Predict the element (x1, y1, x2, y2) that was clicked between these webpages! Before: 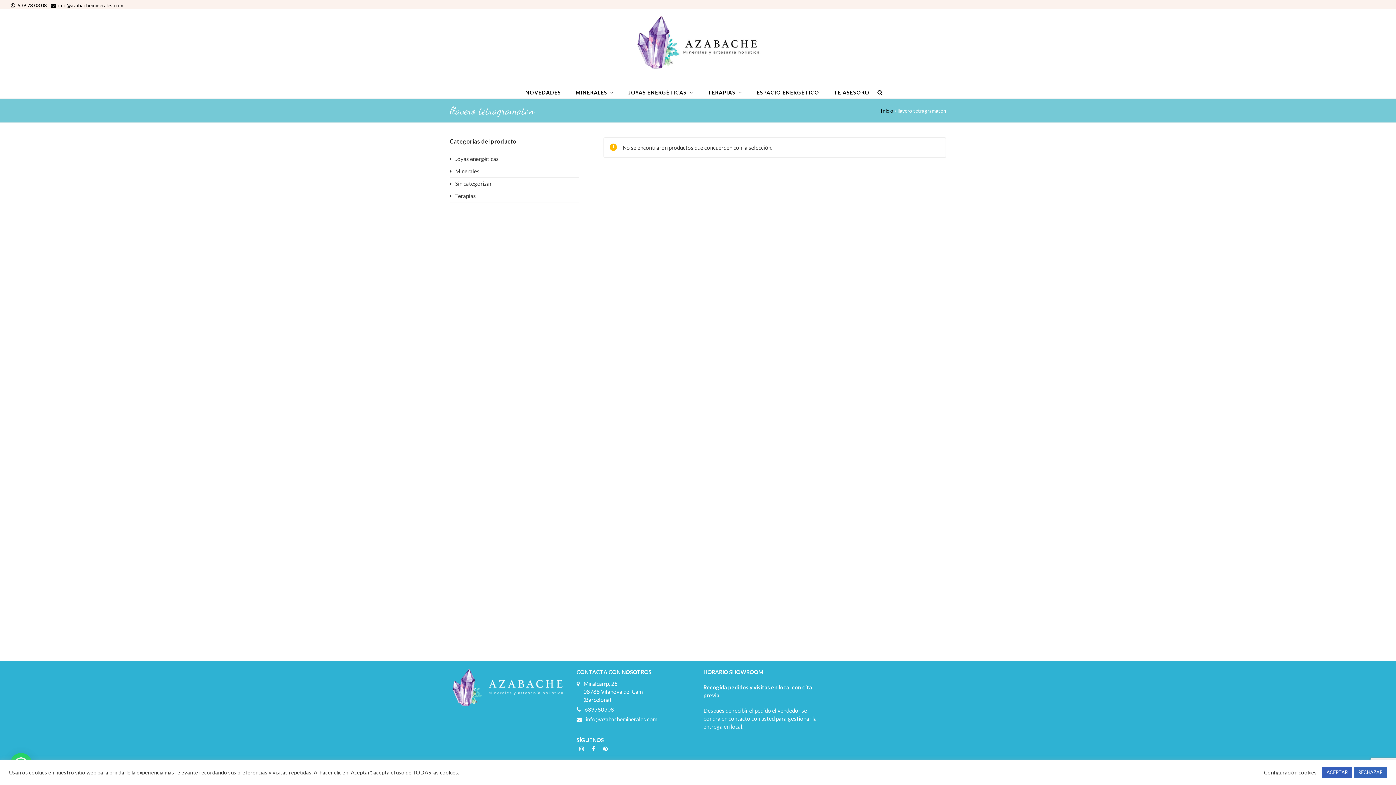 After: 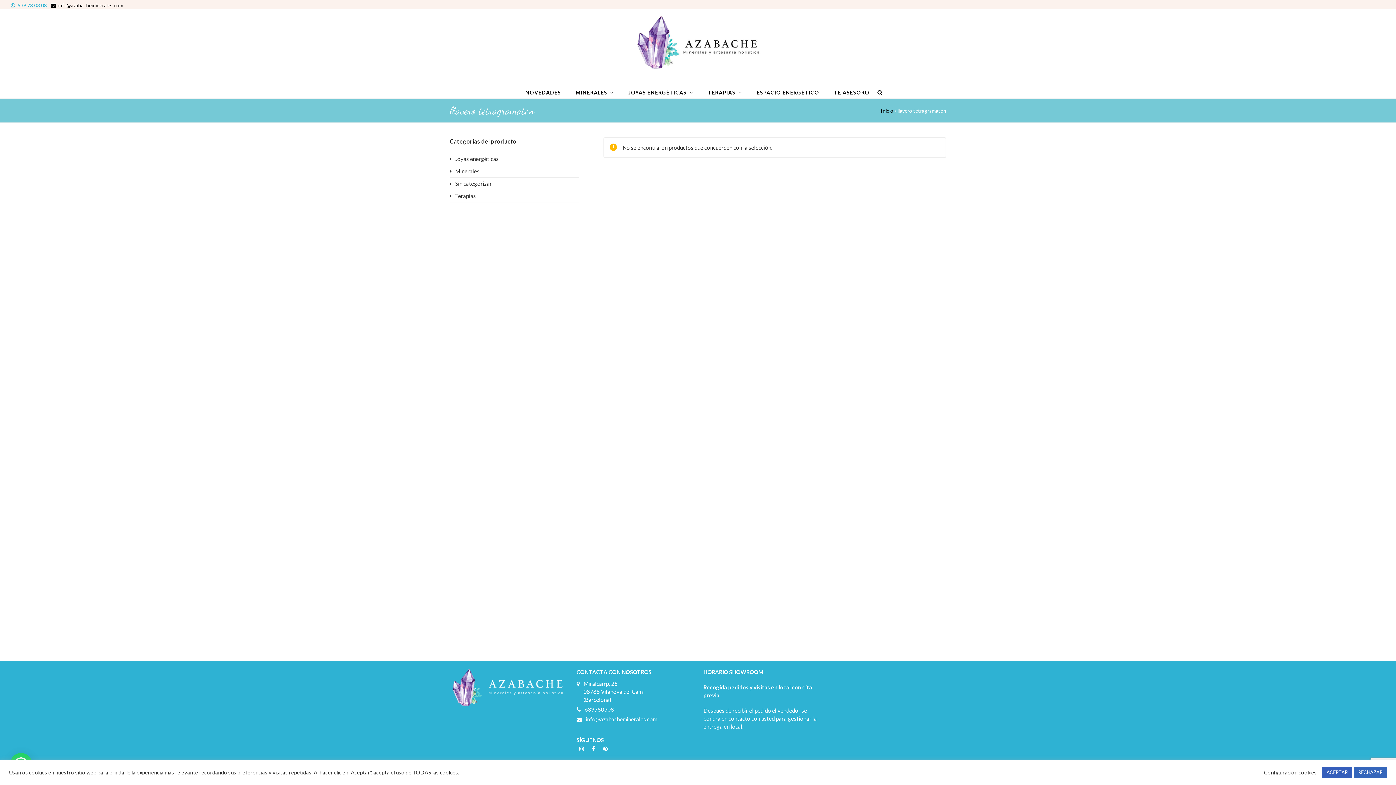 Action: label:   639 78 03 08 bbox: (10, 2, 46, 8)